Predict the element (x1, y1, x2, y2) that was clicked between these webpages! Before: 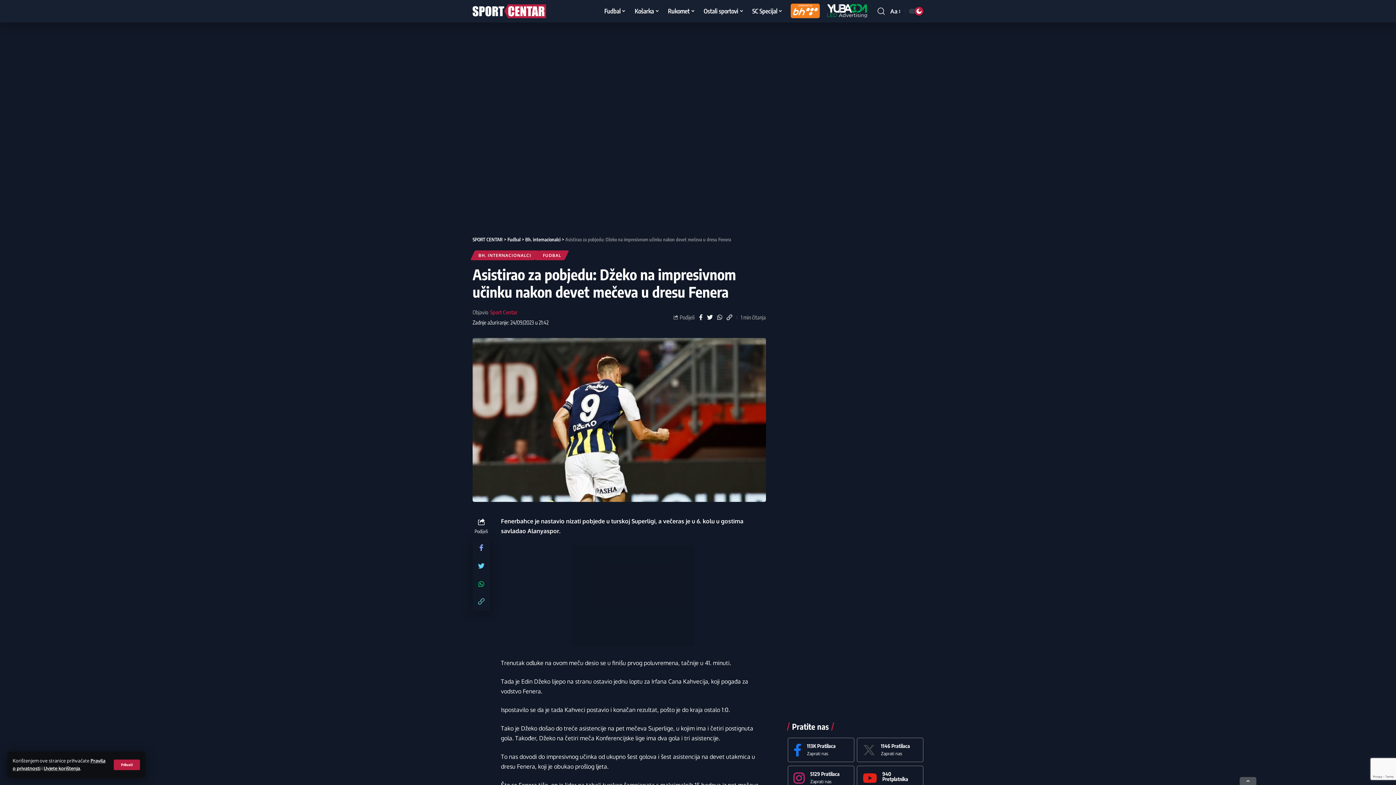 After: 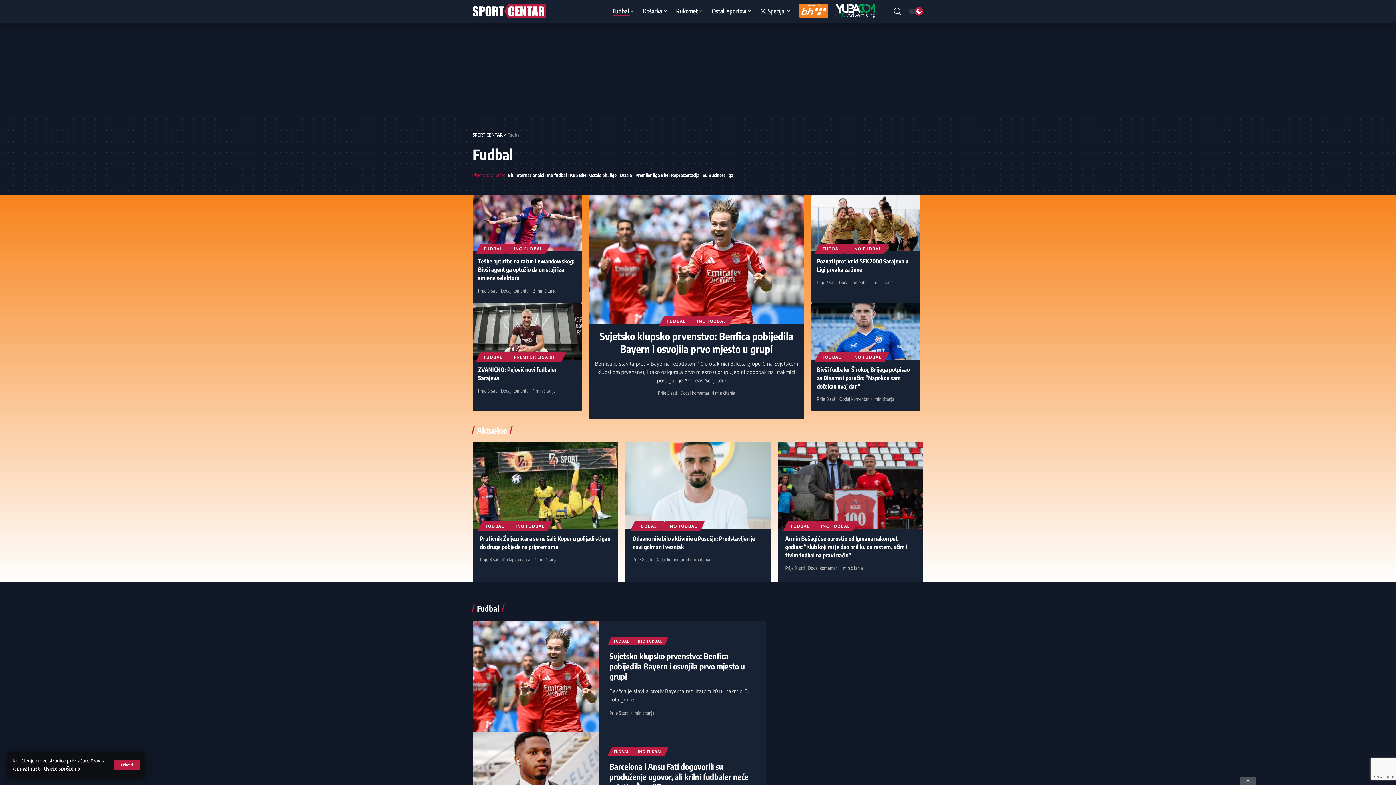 Action: label: Fudbal bbox: (600, 0, 630, 21)